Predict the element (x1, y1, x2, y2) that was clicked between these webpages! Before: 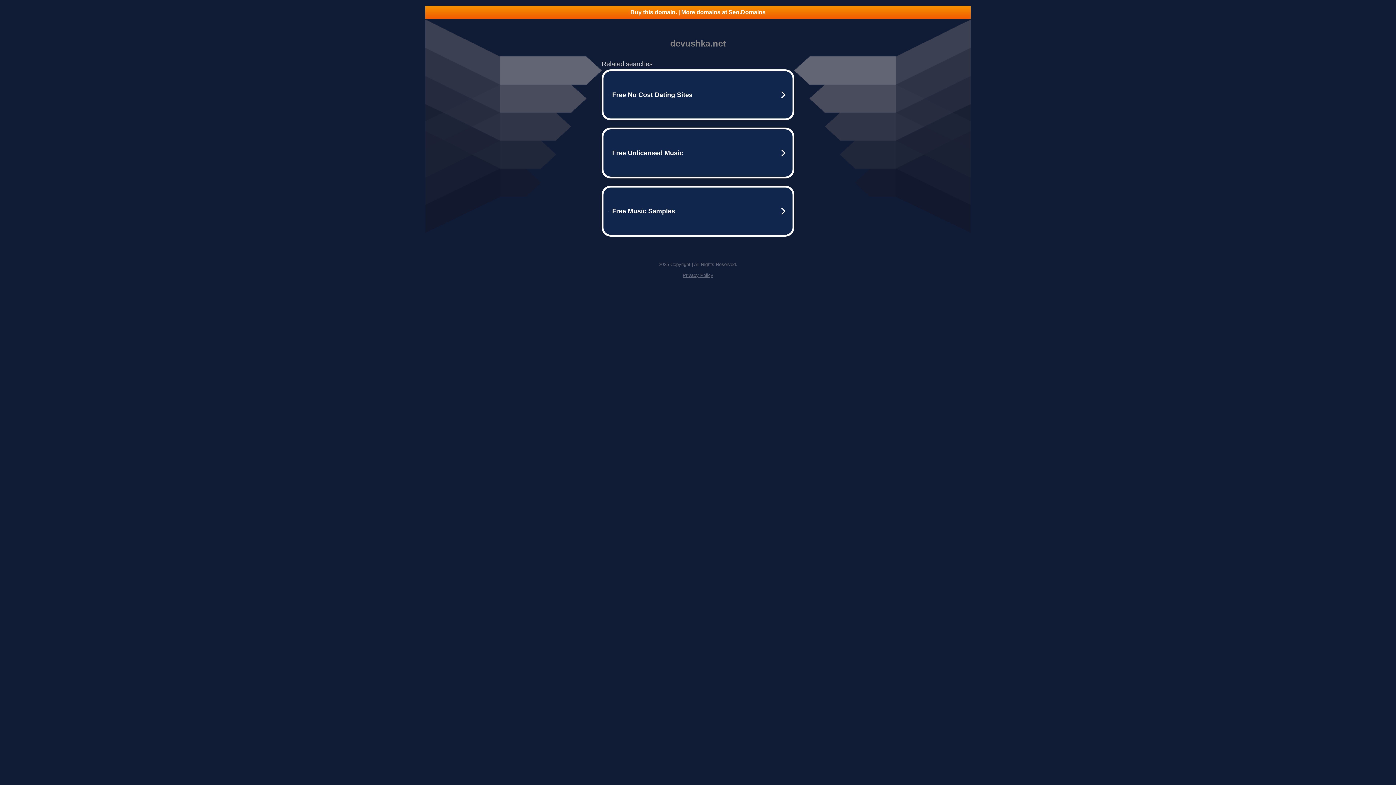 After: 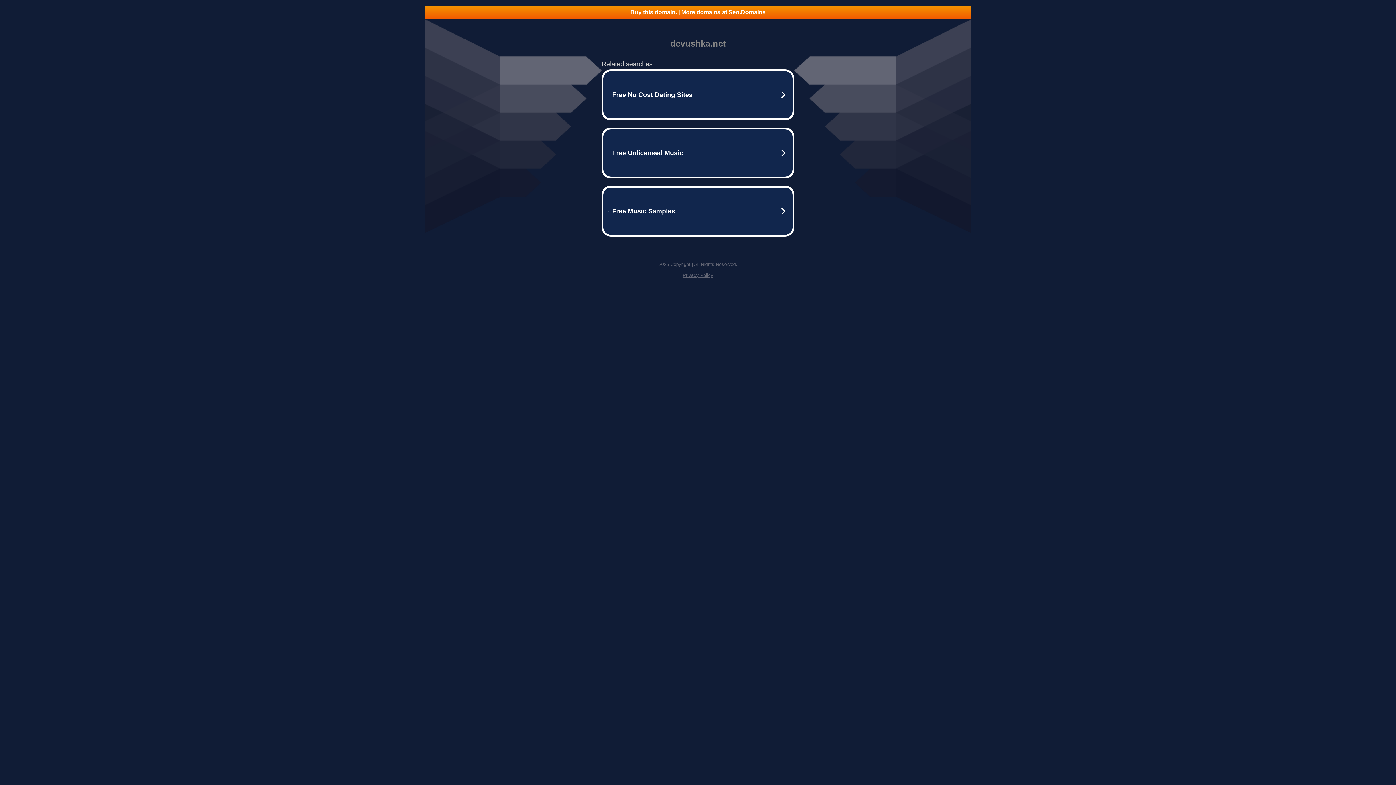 Action: bbox: (425, 5, 970, 18) label: Buy this domain. | More domains at Seo.Domains